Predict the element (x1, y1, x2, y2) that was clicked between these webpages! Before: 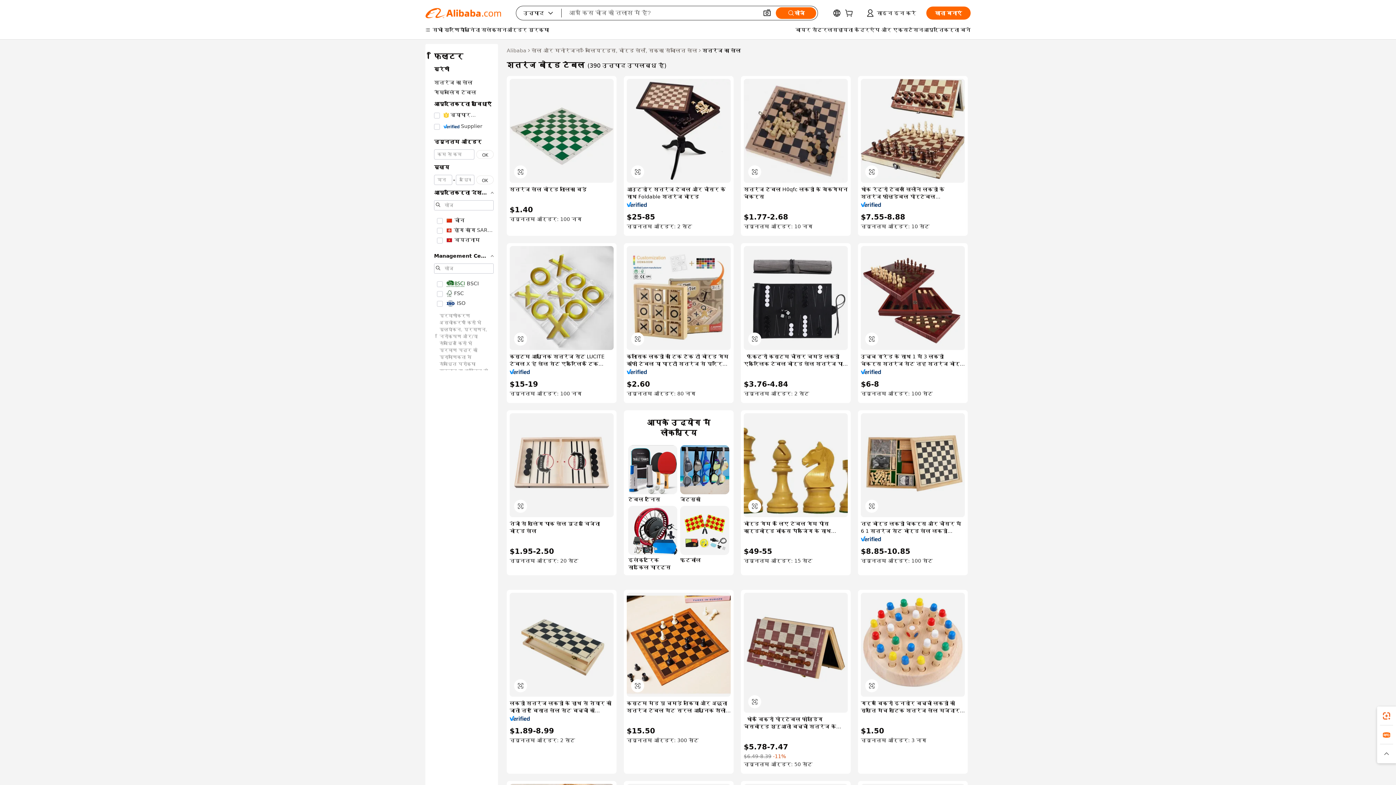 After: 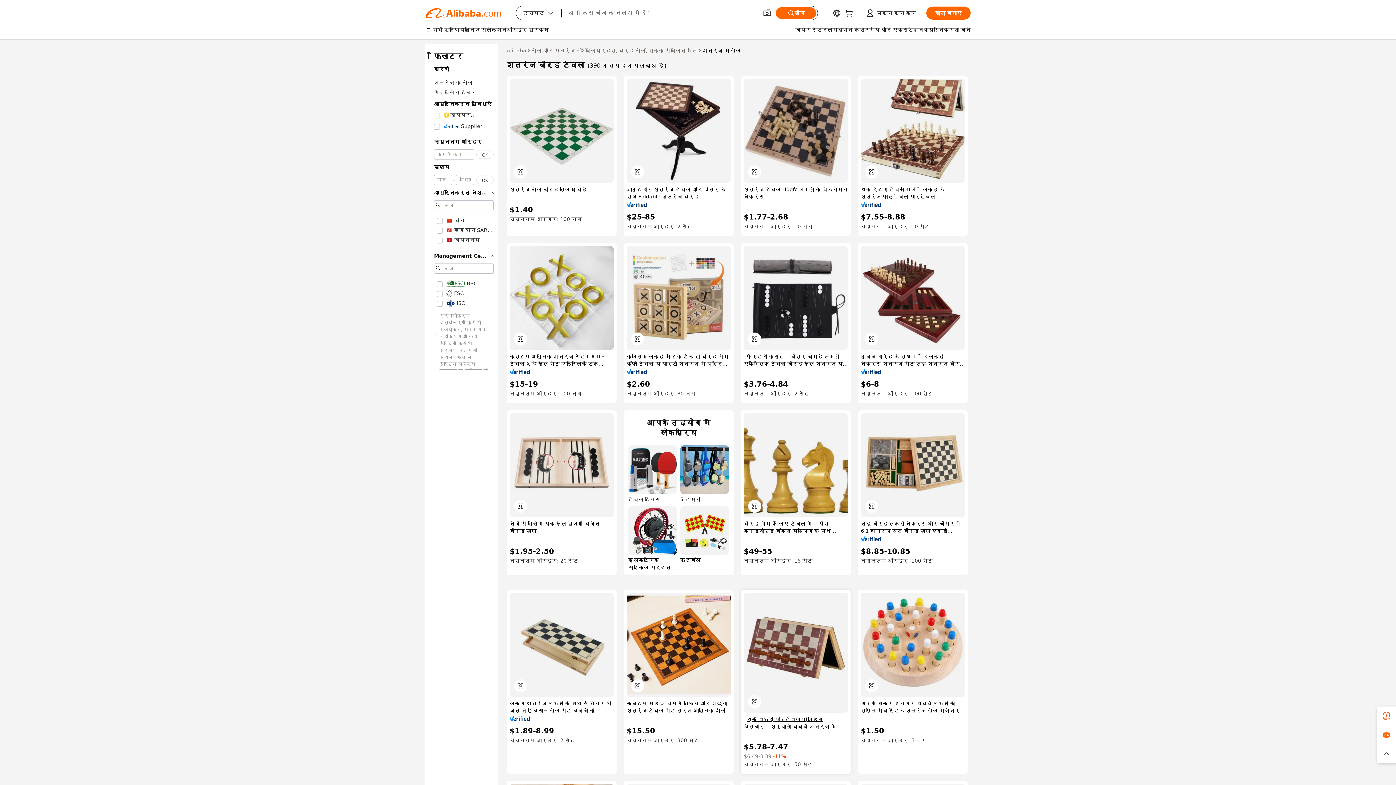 Action: label: थोक बिक्री पोर्टेबल फोल्डिंग चेसबोर्ड शुरुआती बच्चों शतरंज के टुकड़े ठोस लकड़ी फोल्डेबल चुंबकीय शतरंज बोर्ड सेट bbox: (744, 716, 848, 730)